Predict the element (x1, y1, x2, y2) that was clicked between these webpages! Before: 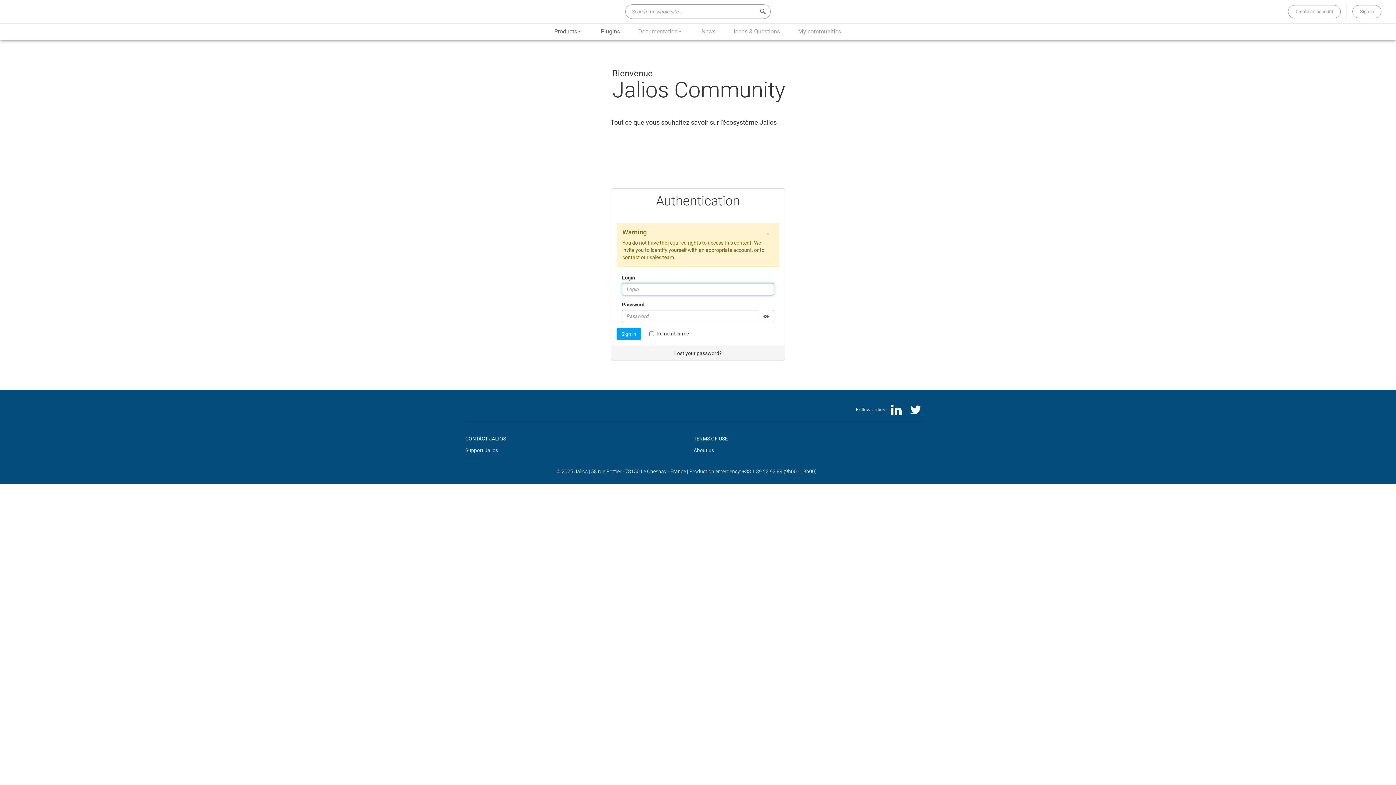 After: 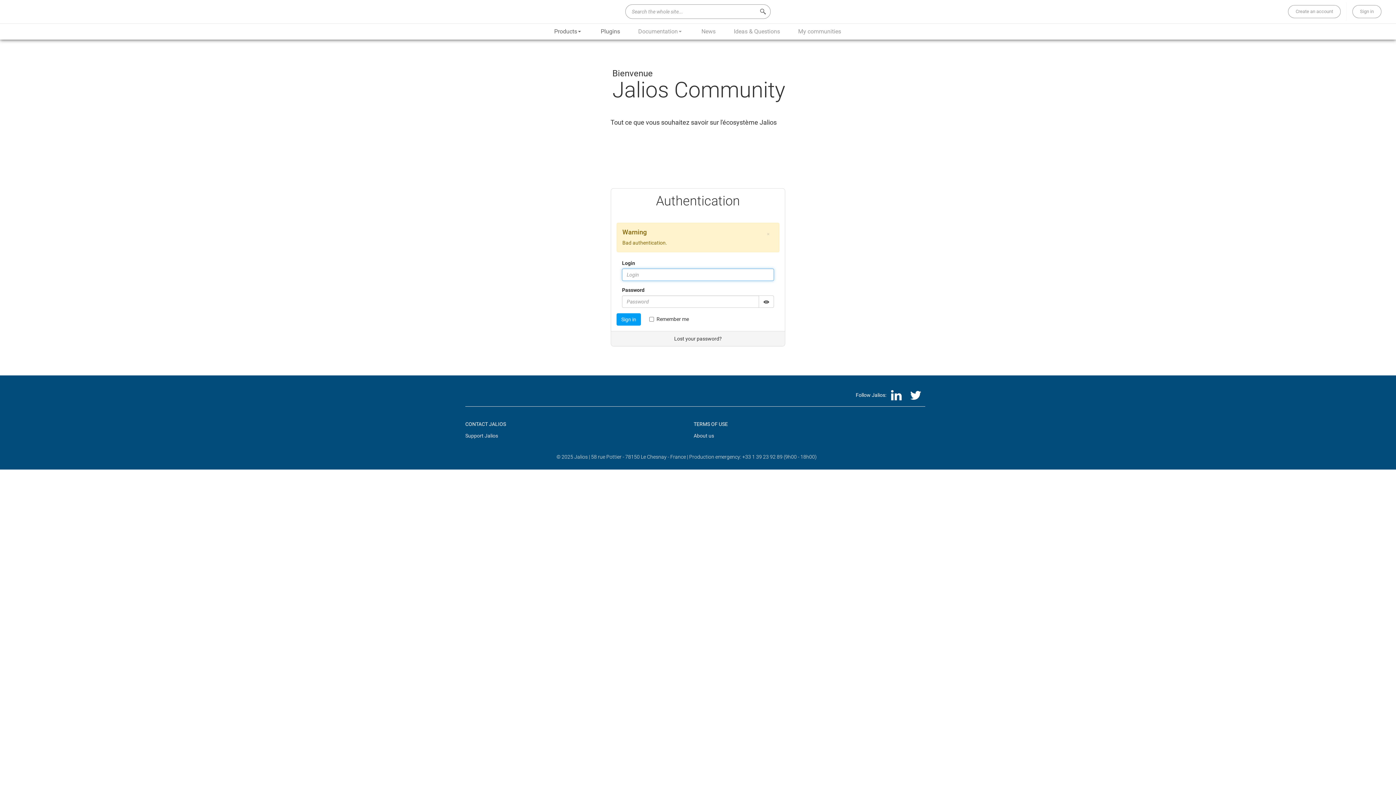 Action: label: Sign in bbox: (616, 328, 641, 340)